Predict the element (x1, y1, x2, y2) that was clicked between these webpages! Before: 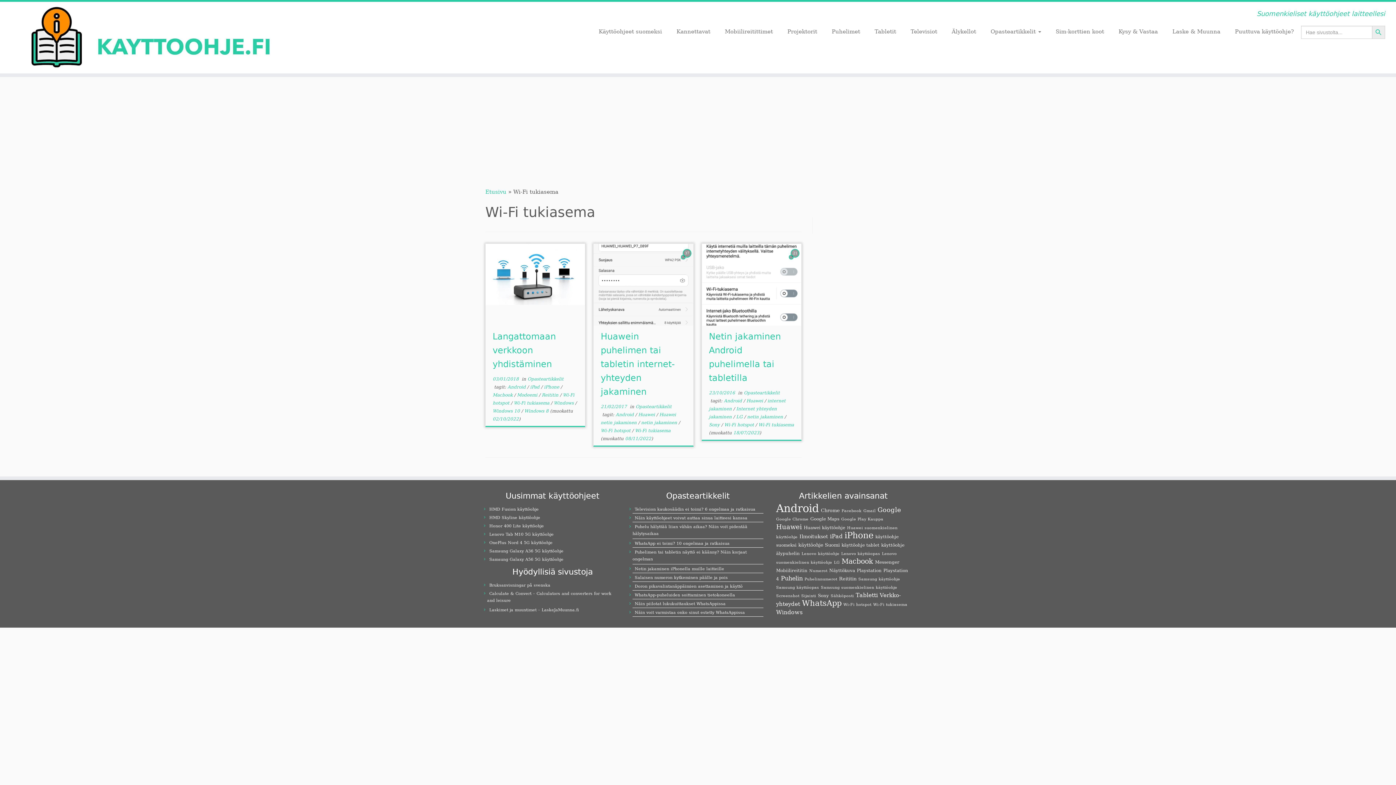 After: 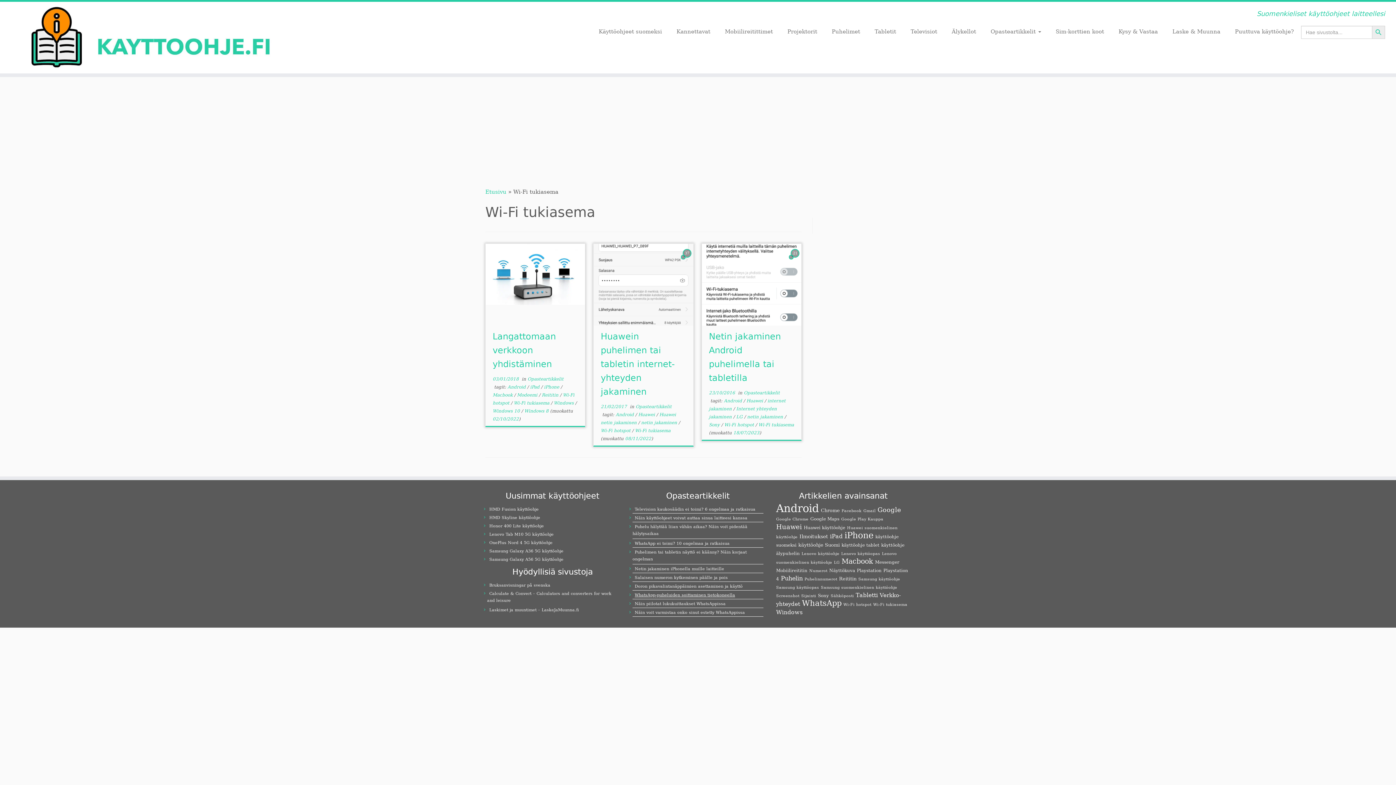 Action: bbox: (634, 593, 735, 597) label: WhatsApp-puheluiden soittaminen tietokoneella